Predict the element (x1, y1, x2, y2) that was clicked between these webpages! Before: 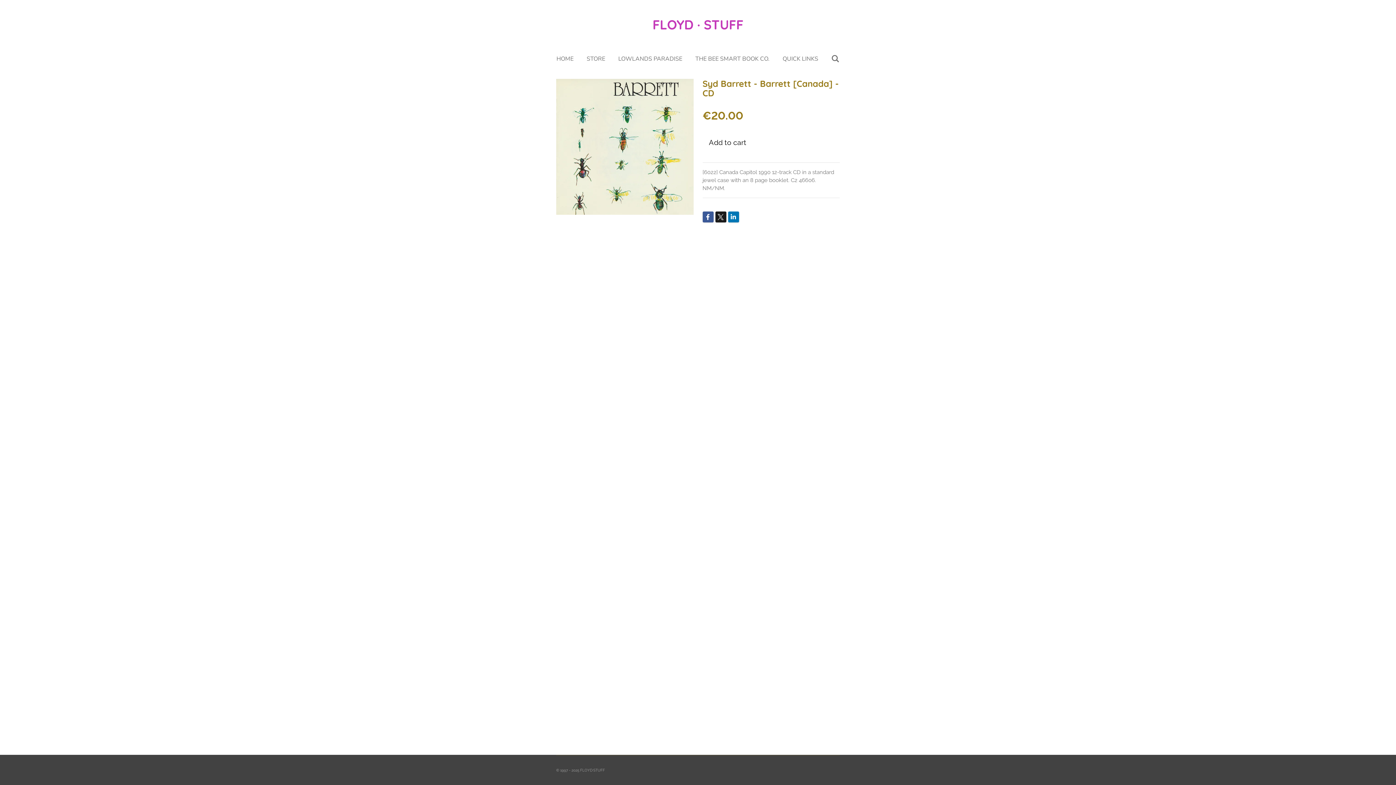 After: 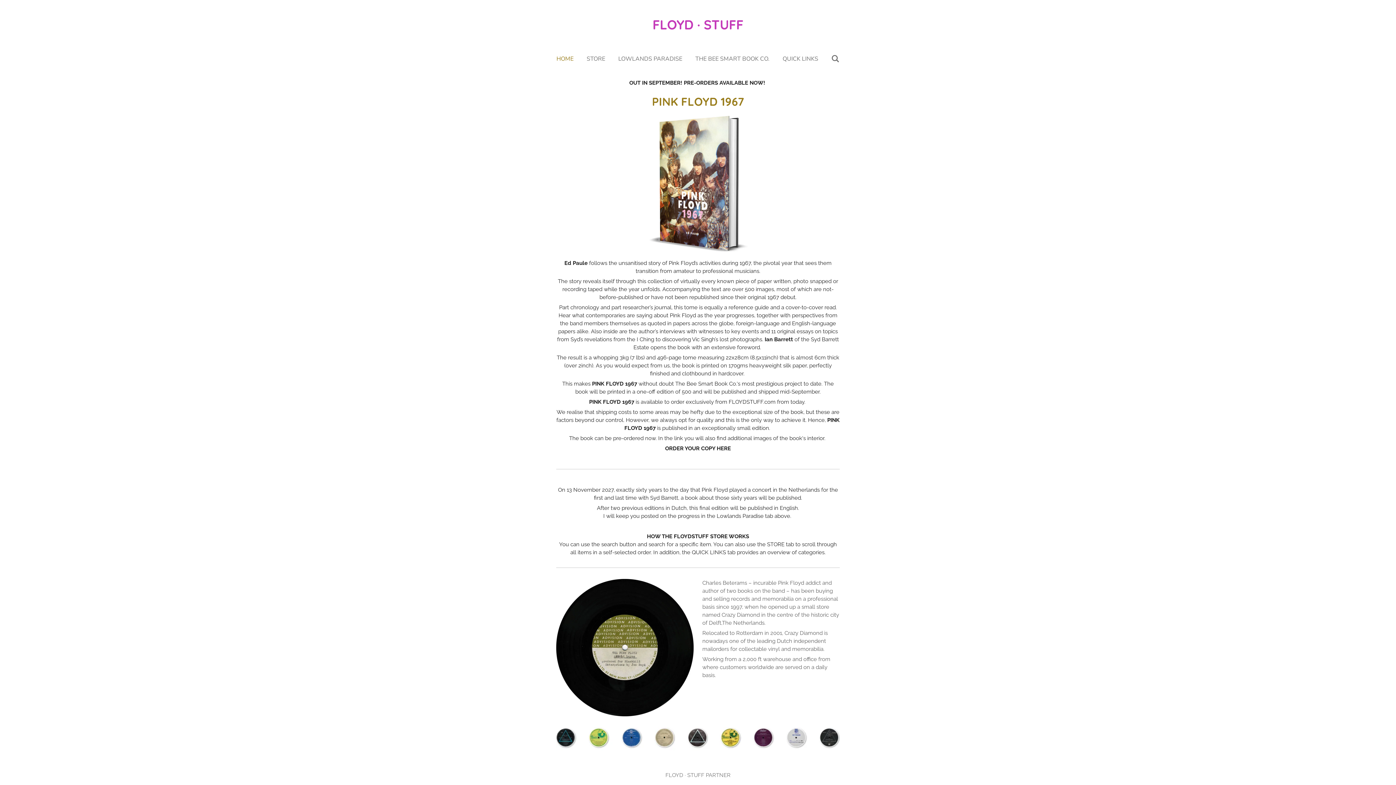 Action: bbox: (551, 52, 578, 65) label: HOME